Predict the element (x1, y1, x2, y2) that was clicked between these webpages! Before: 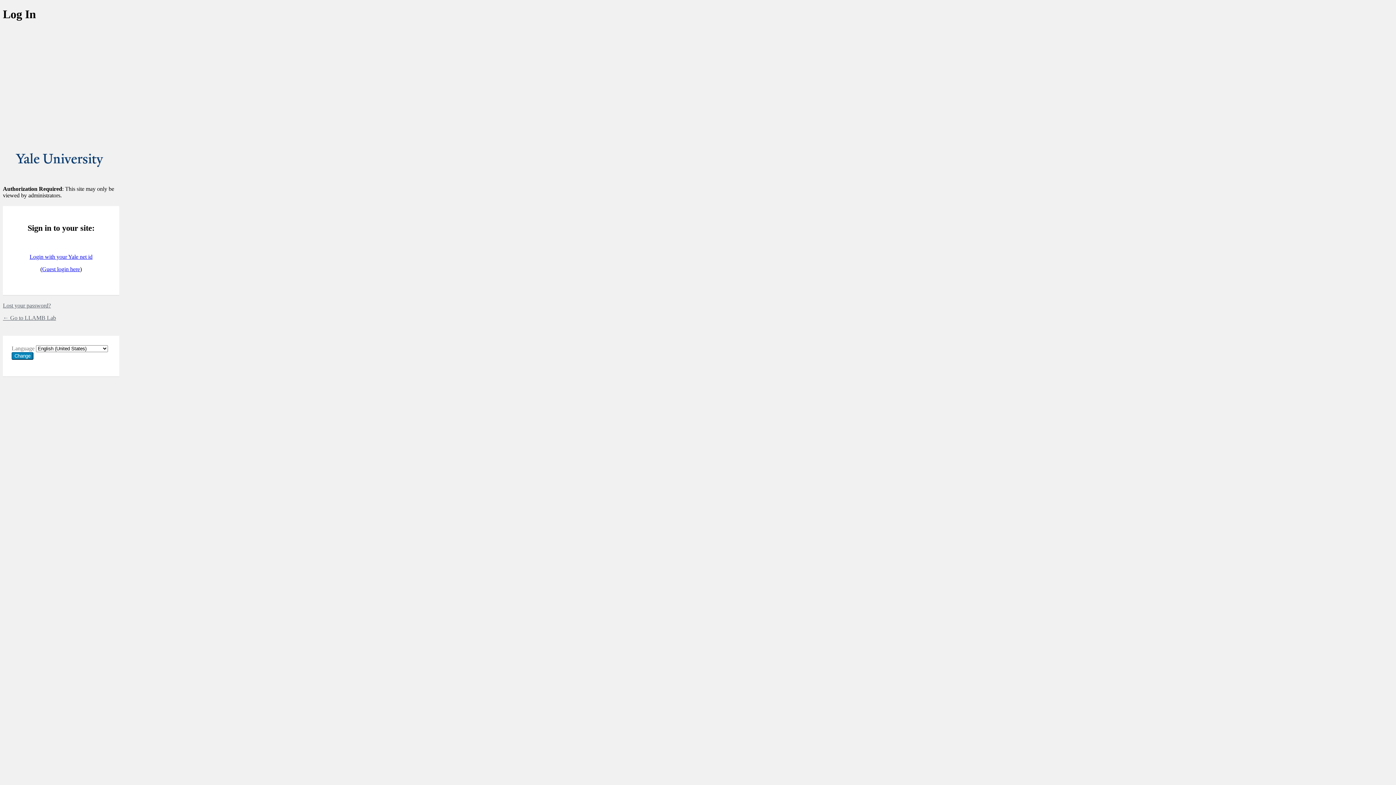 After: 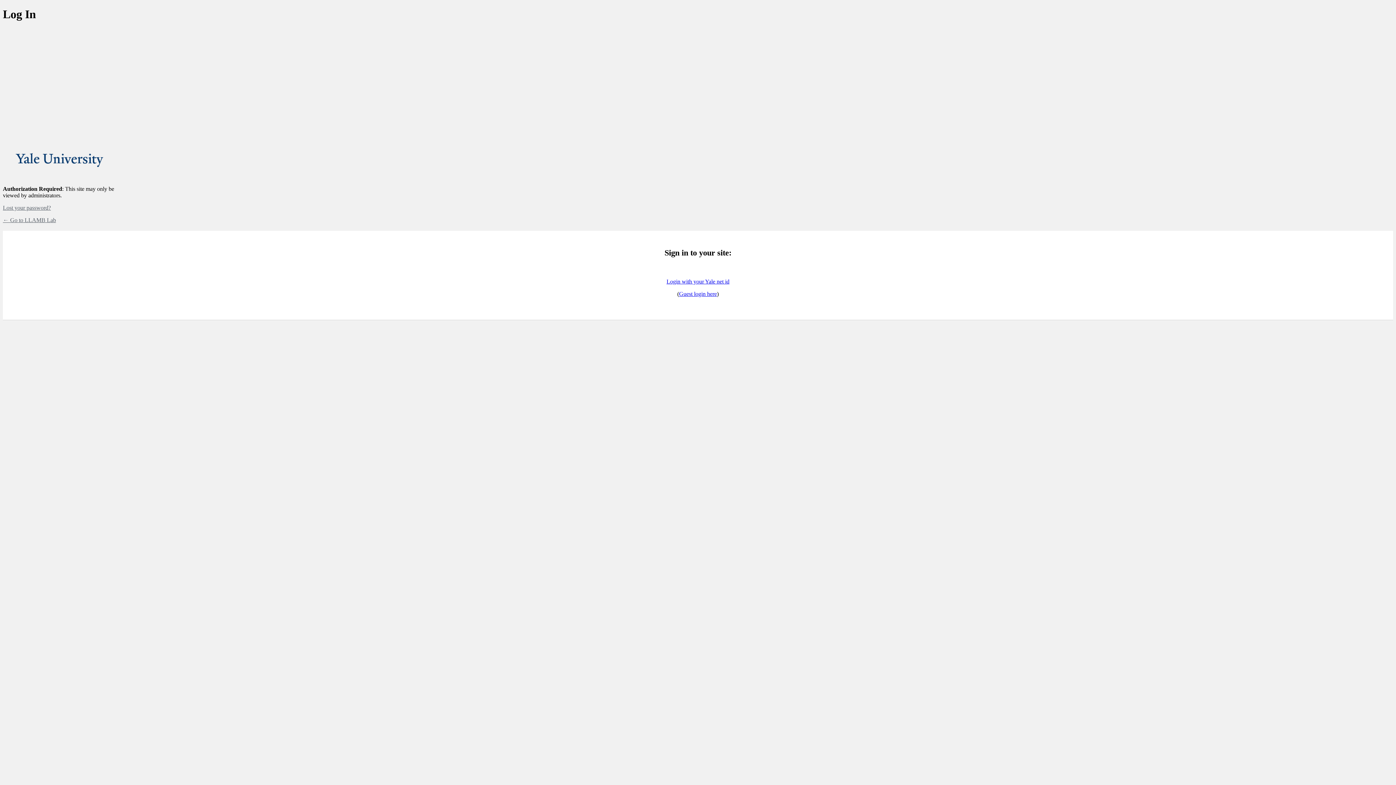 Action: bbox: (15, 140, 106, 176)